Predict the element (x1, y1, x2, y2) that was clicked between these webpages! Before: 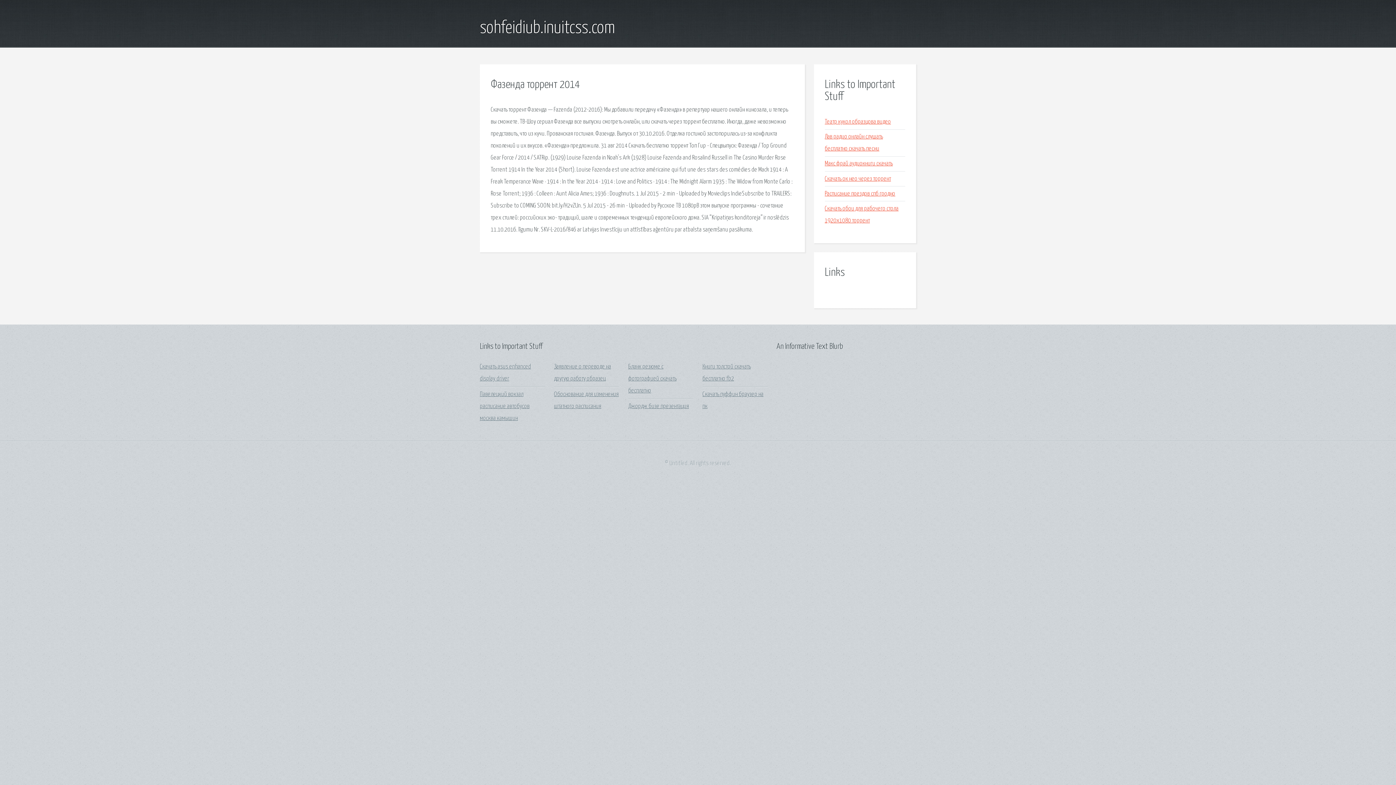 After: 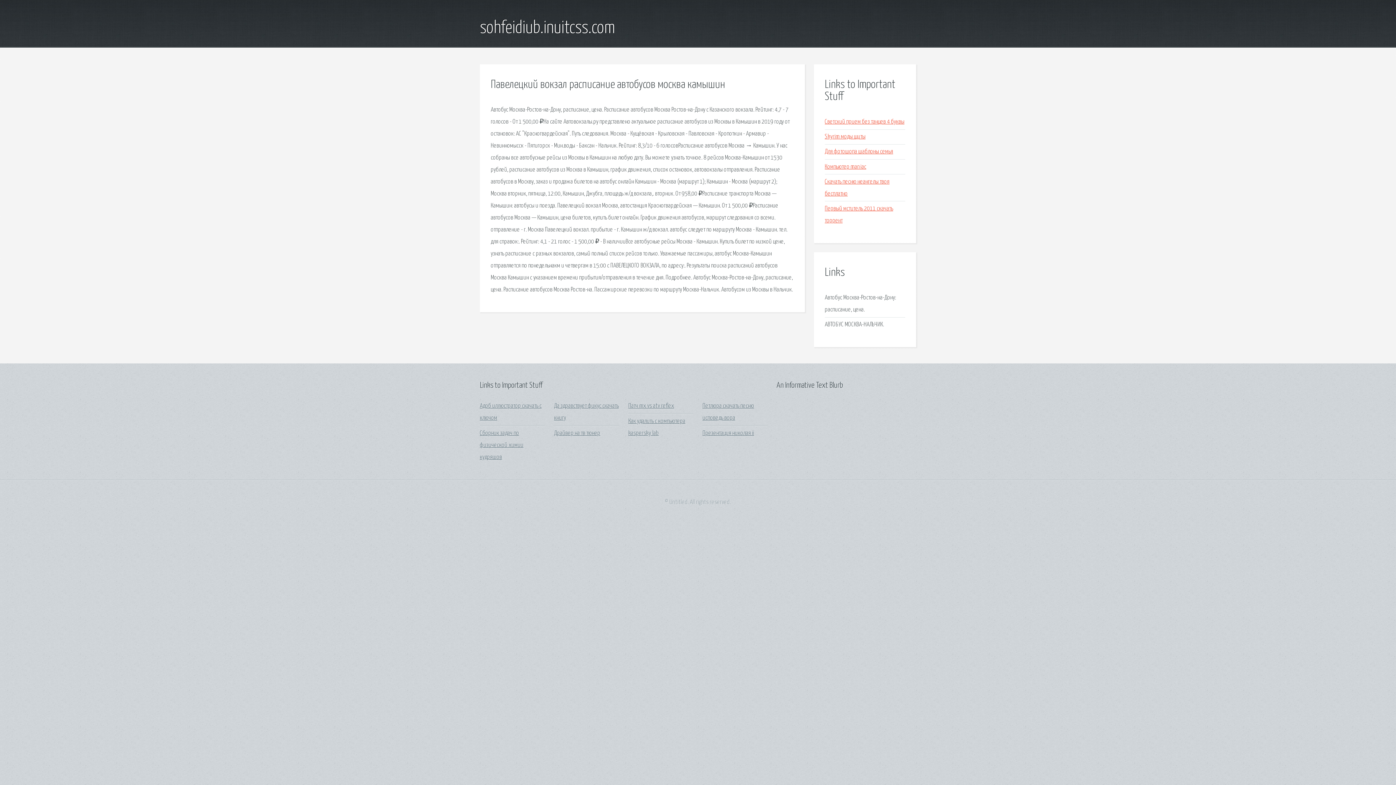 Action: label: Павелецкий вокзал расписание автобусов москва камышин bbox: (480, 391, 529, 421)